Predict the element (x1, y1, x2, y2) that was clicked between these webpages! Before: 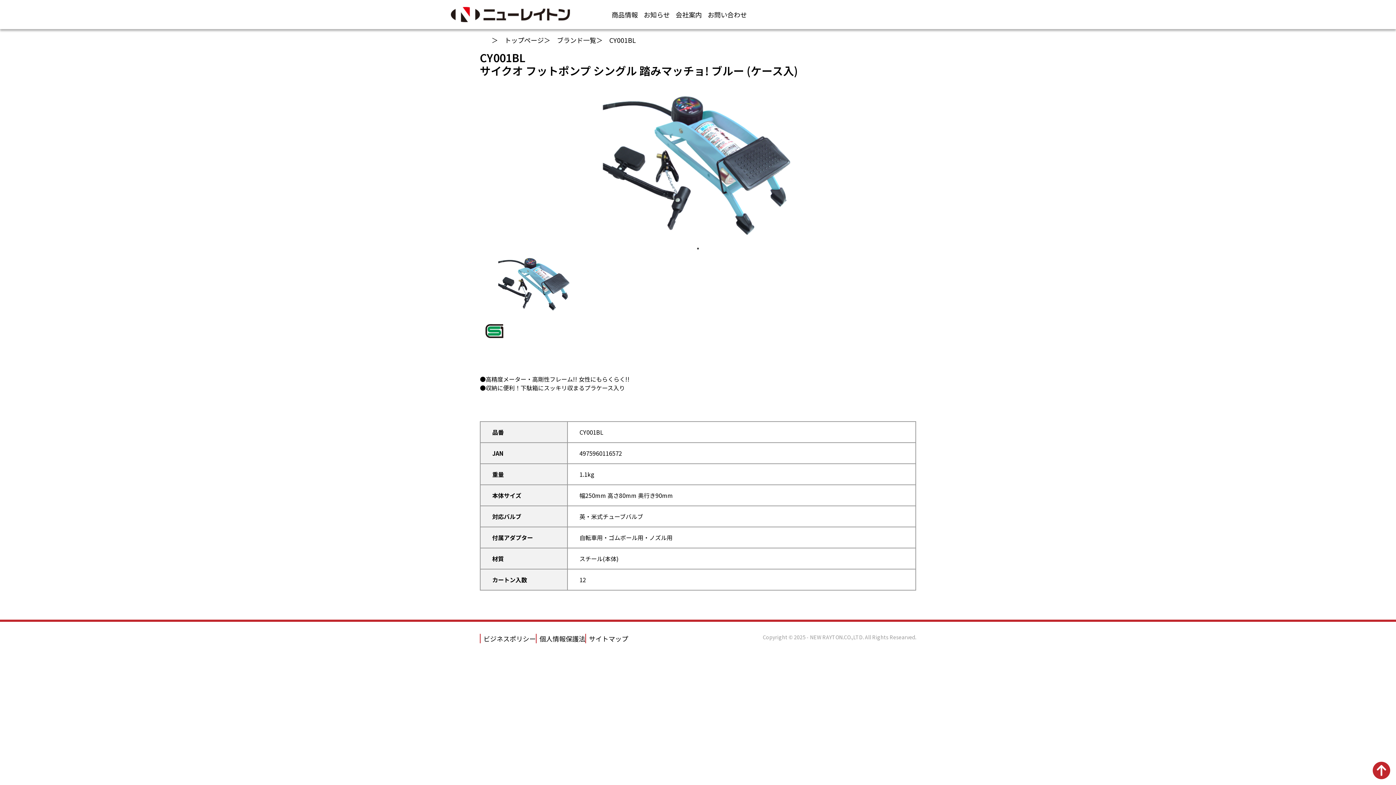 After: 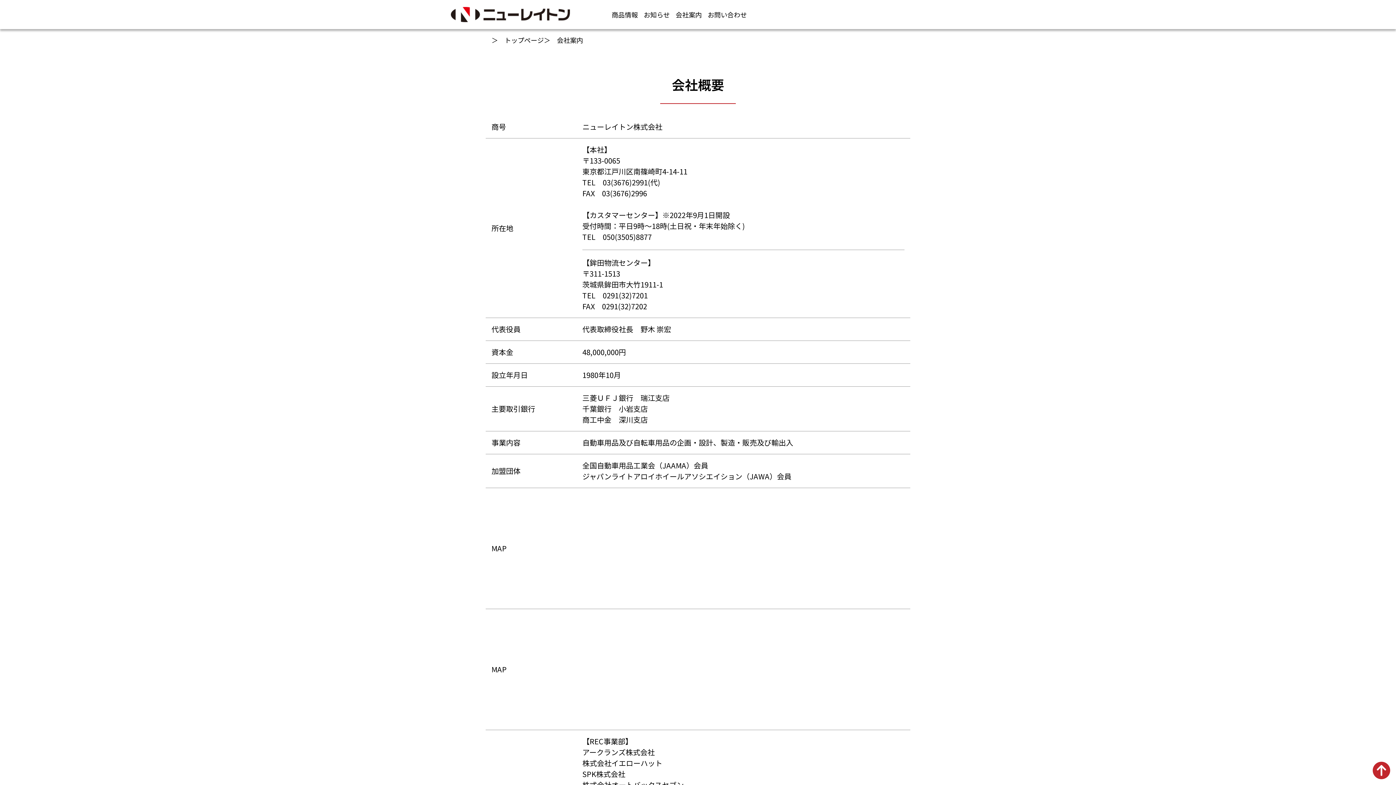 Action: bbox: (672, 6, 704, 22) label: 会社案内